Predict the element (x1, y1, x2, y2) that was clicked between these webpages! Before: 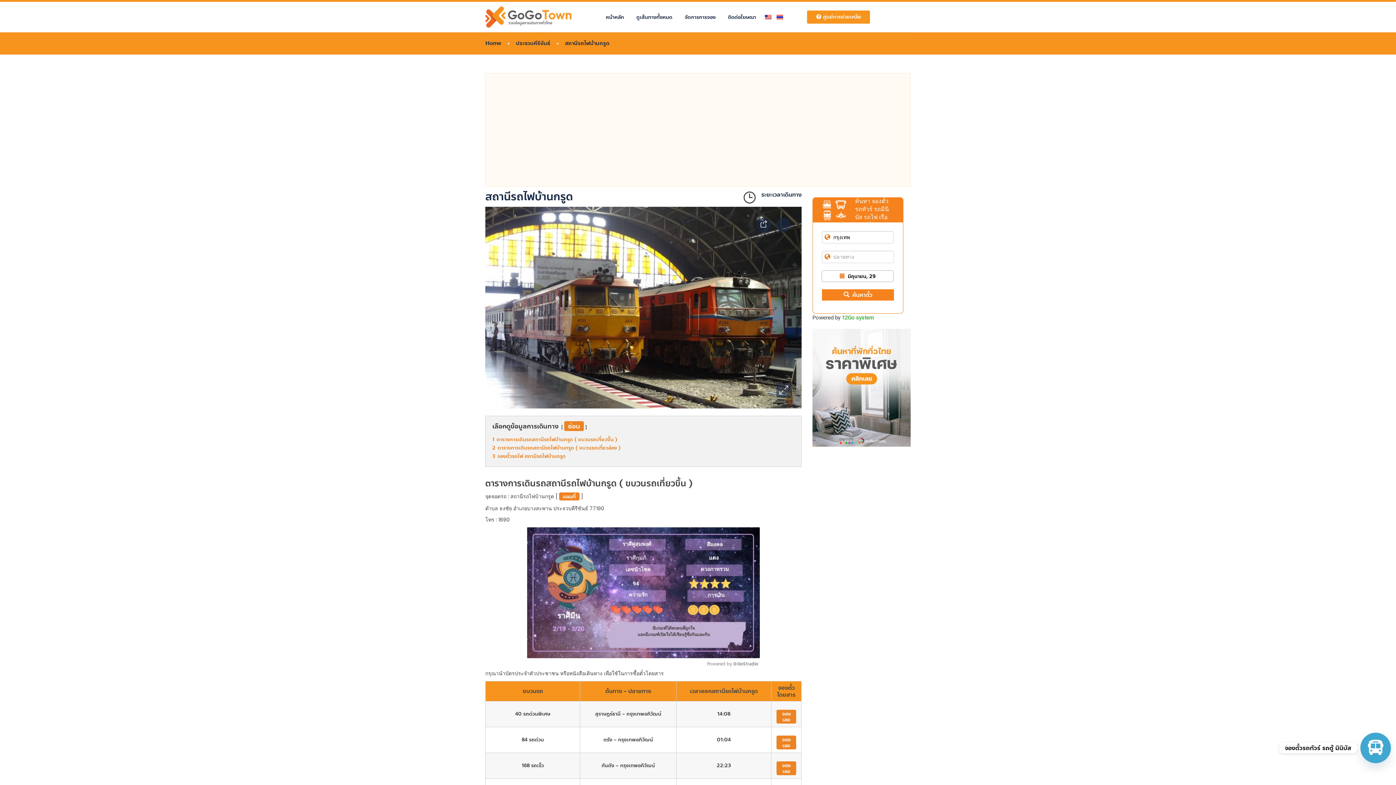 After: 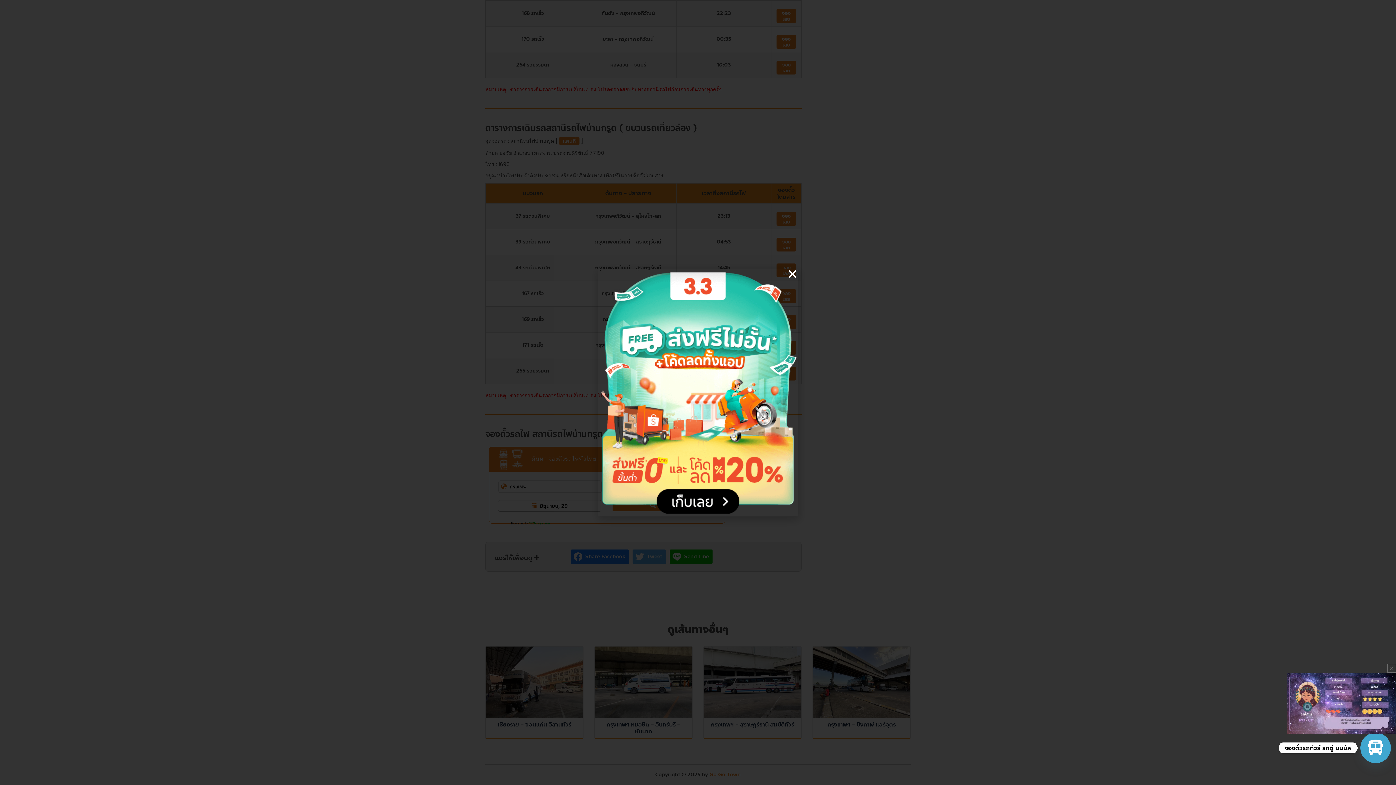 Action: label: จองเลย bbox: (776, 710, 796, 724)